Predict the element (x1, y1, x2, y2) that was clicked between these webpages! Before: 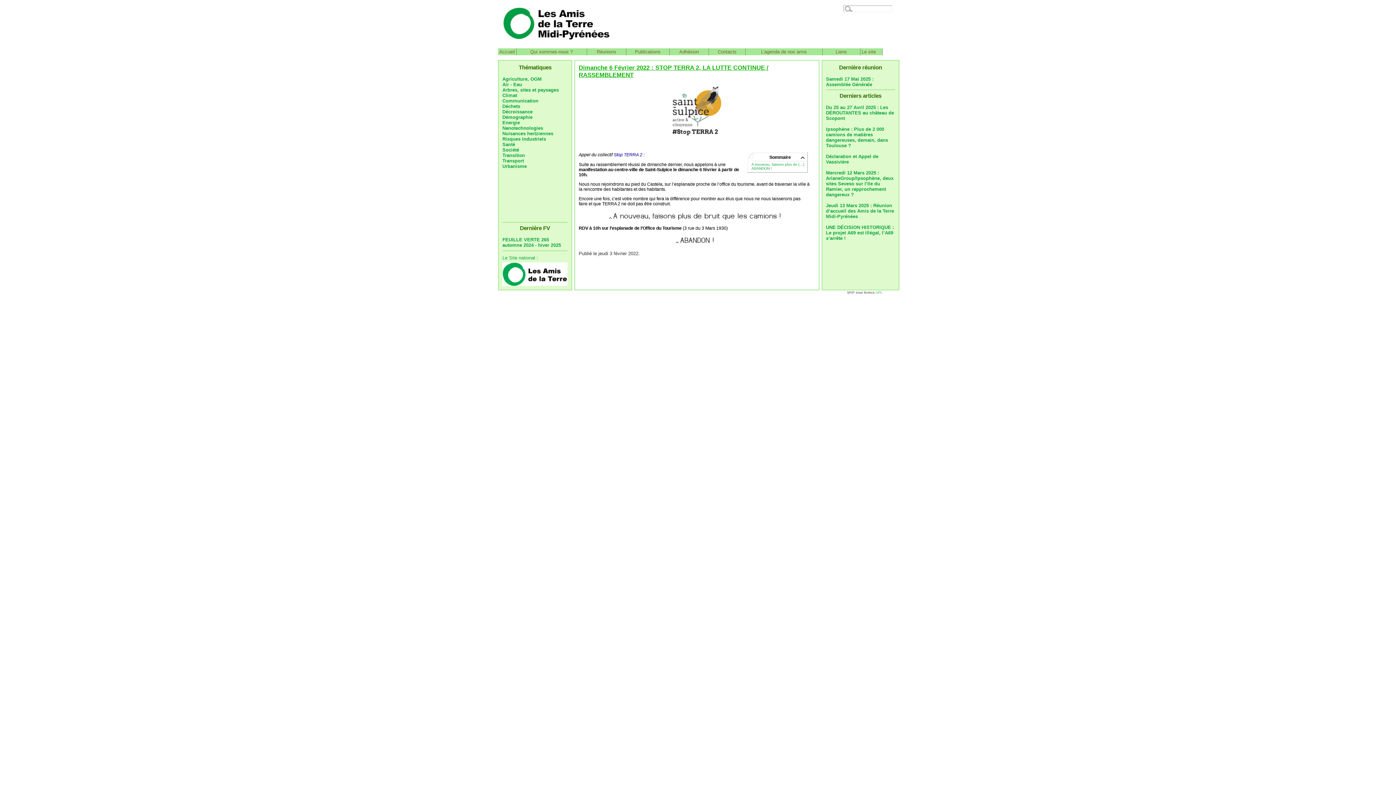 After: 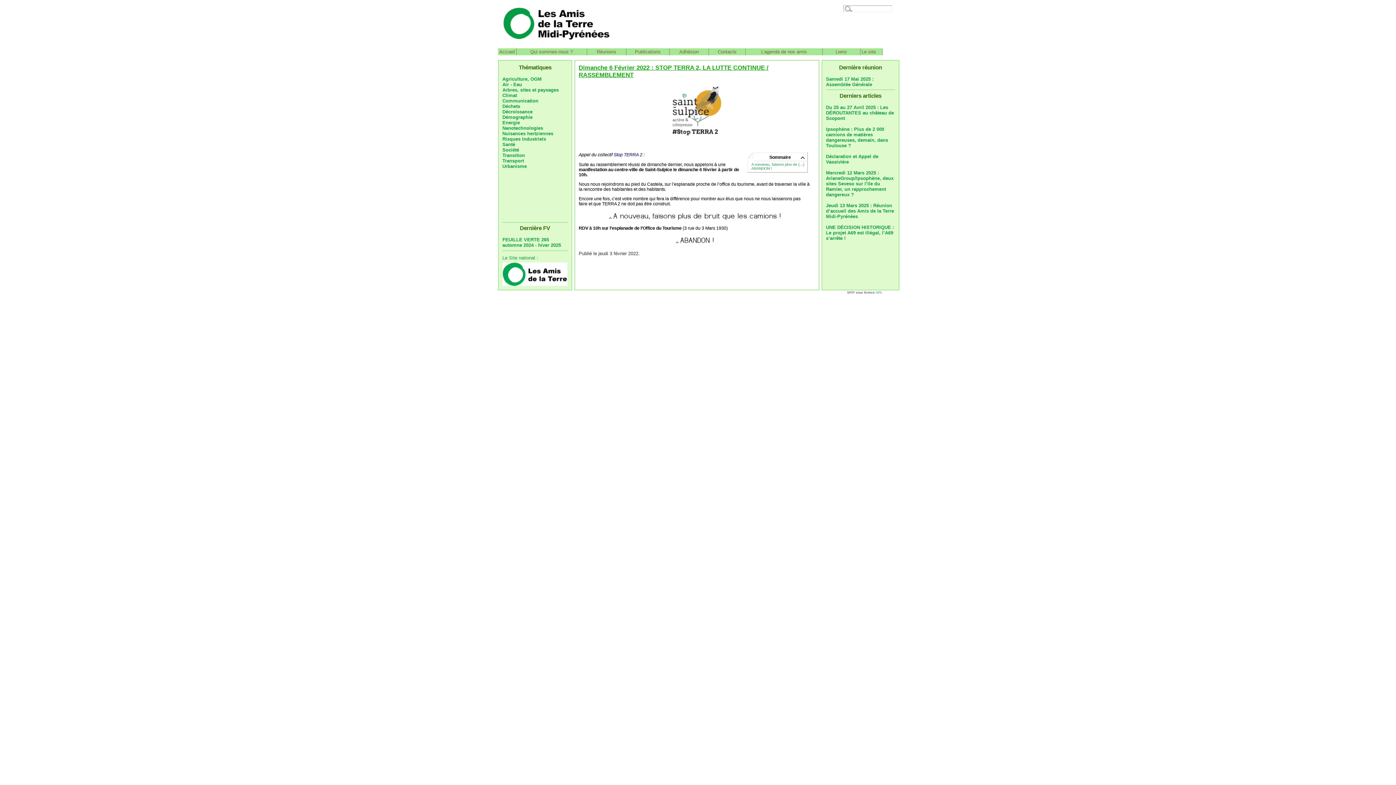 Action: bbox: (675, 239, 680, 245) label:  